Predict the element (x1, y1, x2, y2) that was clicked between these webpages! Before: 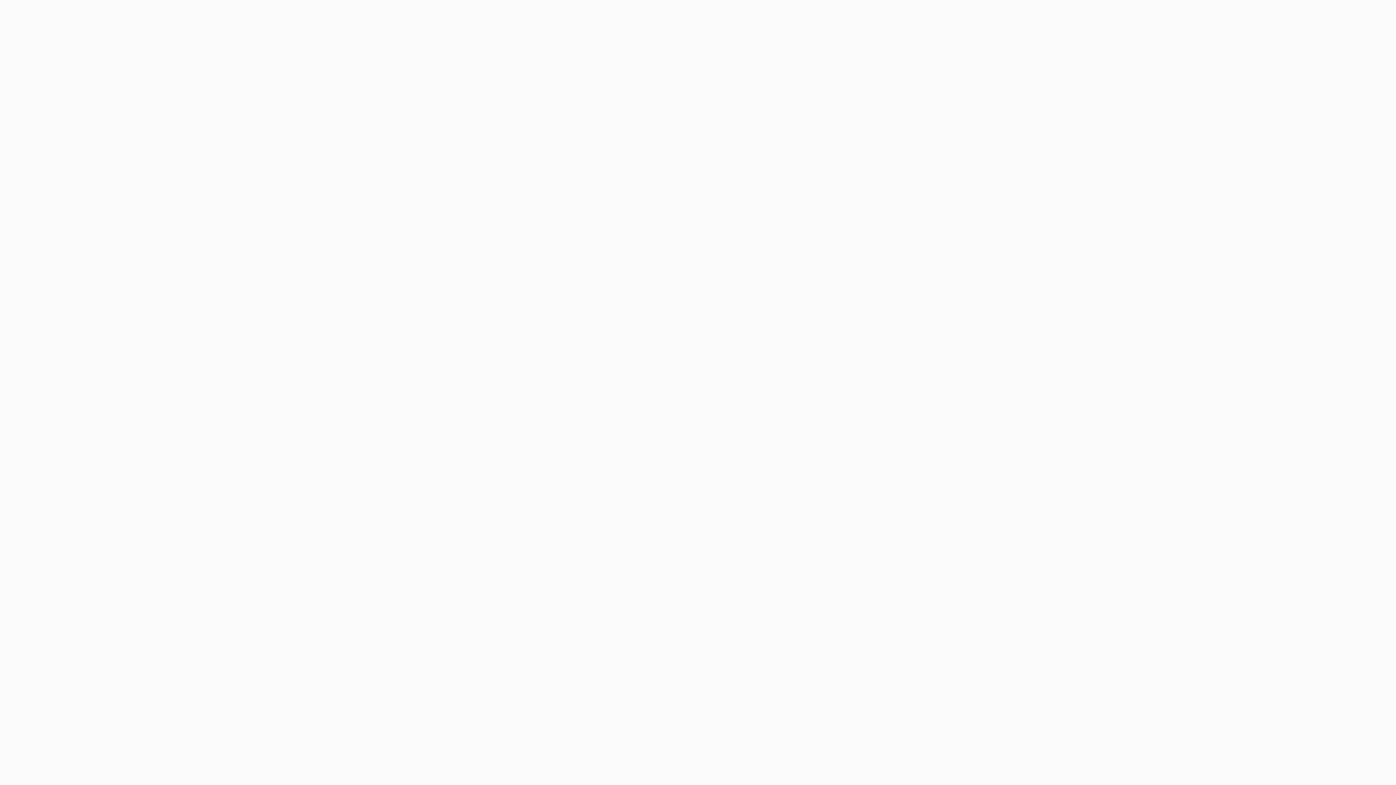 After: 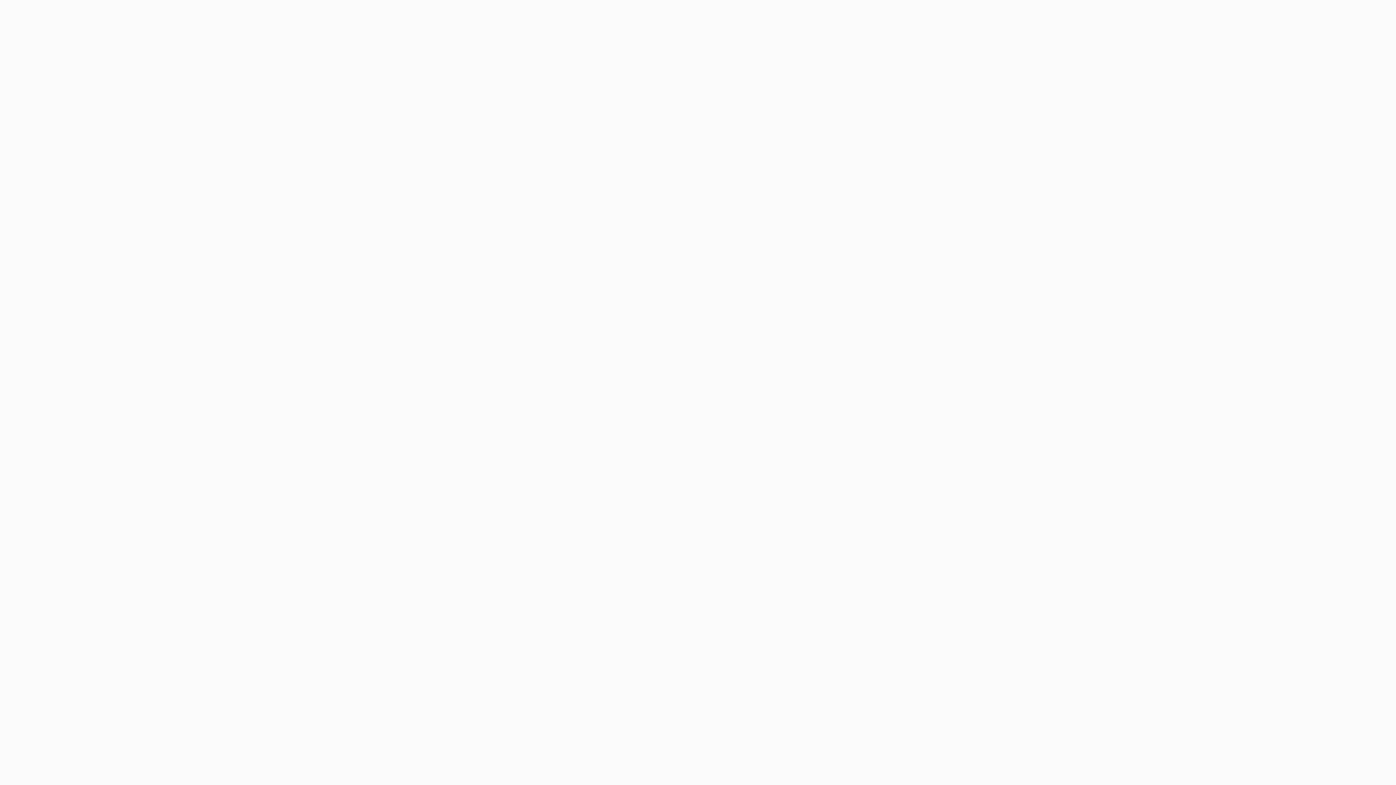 Action: bbox: (916, 238, 922, 244)